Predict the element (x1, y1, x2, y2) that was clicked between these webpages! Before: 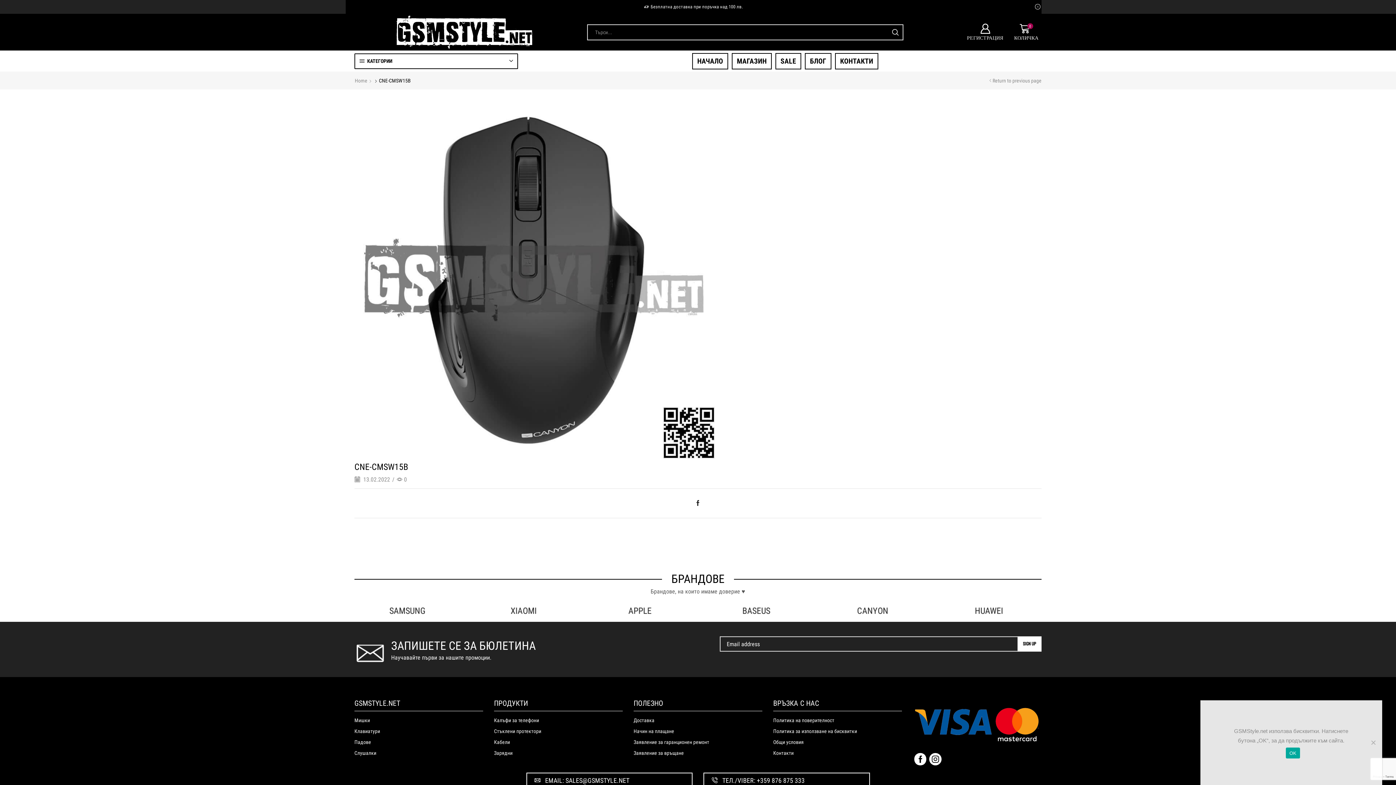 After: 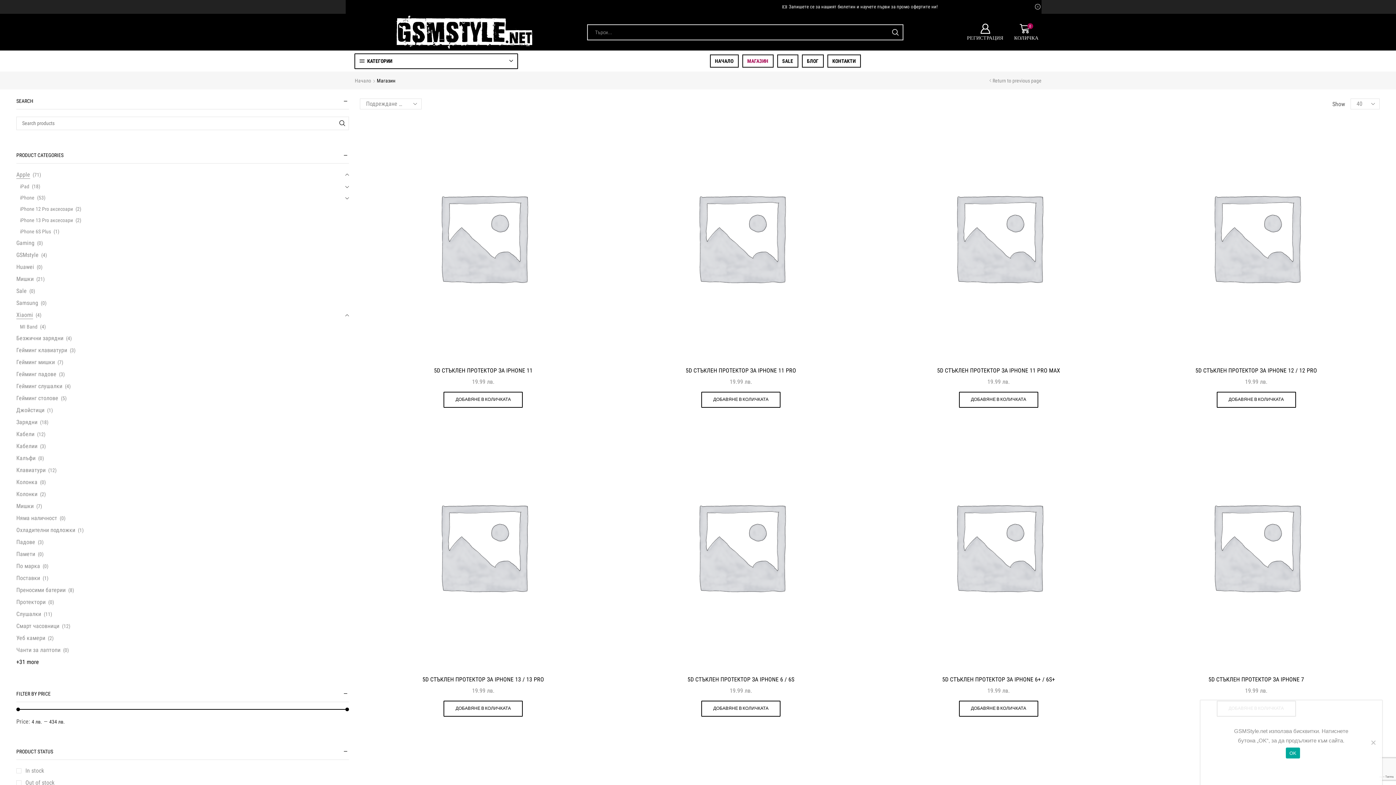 Action: label: МАГАЗИН bbox: (732, 52, 772, 69)